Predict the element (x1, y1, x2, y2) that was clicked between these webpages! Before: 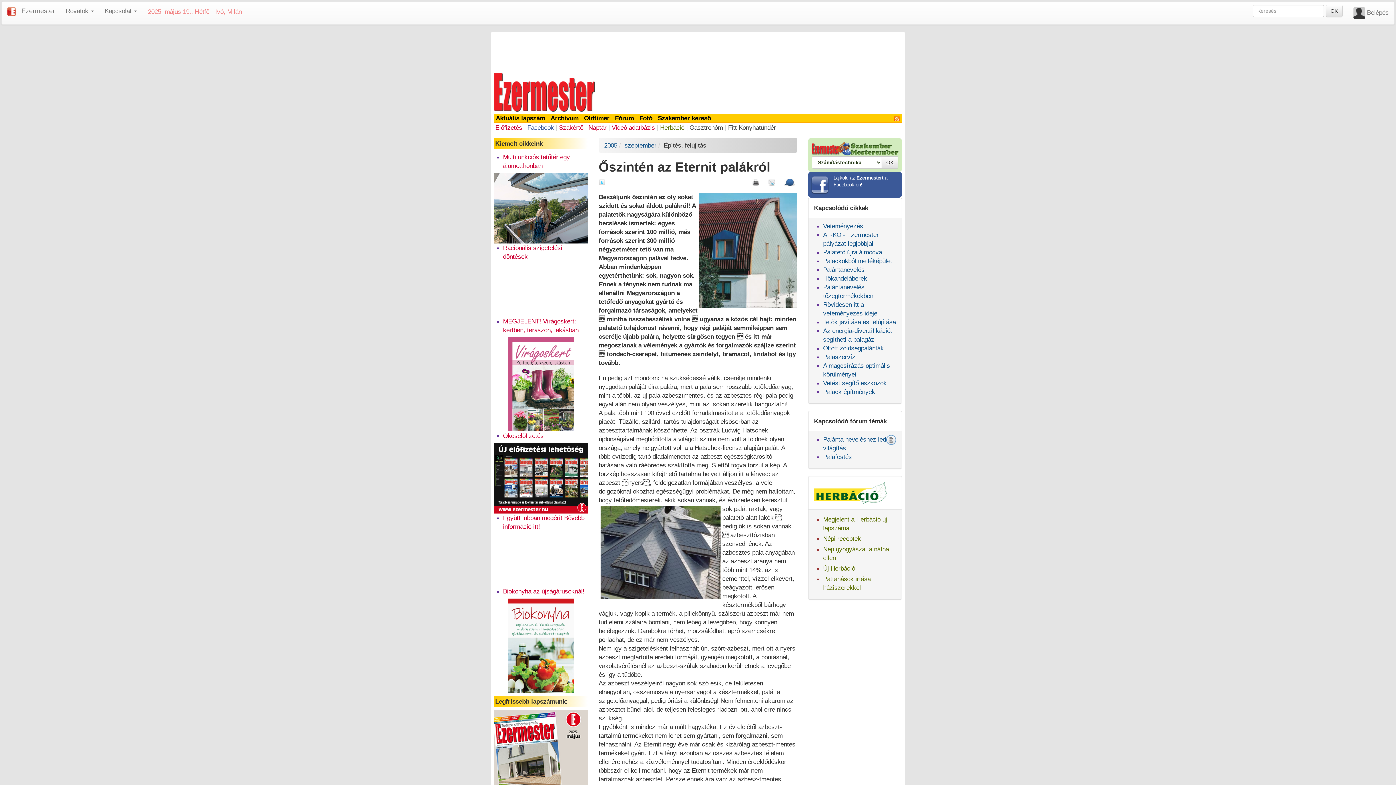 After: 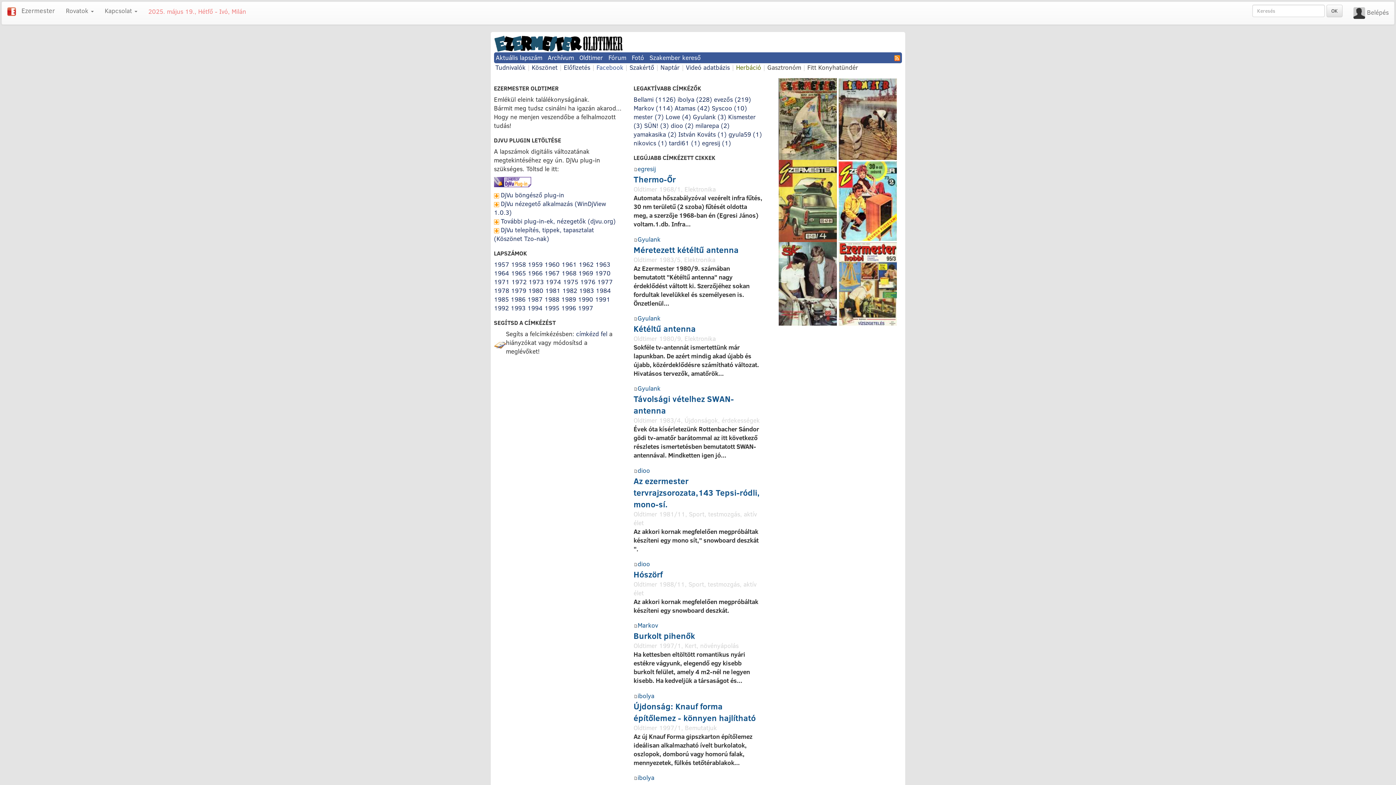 Action: bbox: (584, 114, 609, 121) label: Oldtimer